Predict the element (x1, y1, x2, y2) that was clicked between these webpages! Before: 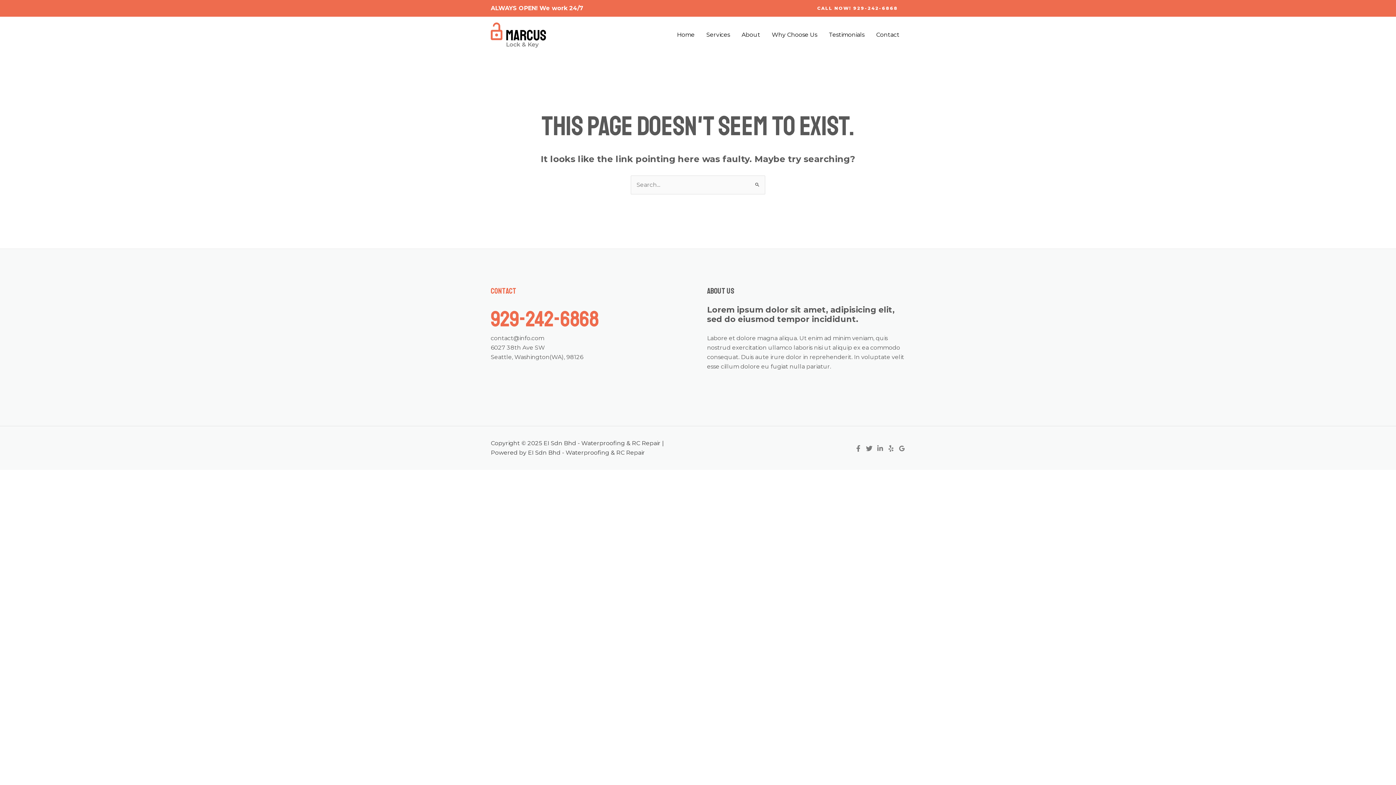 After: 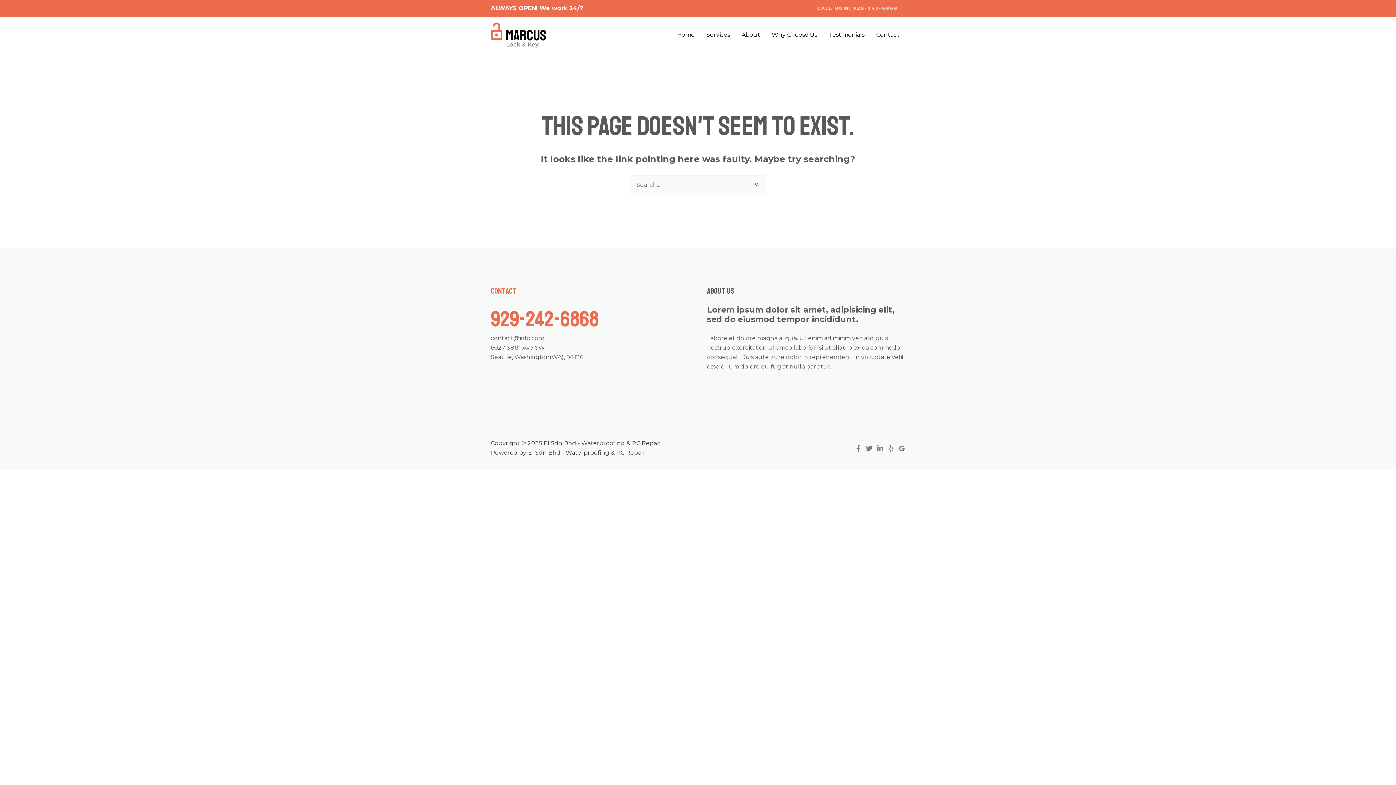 Action: label: CALL NOW! 929-242-6868 bbox: (810, 0, 905, 16)